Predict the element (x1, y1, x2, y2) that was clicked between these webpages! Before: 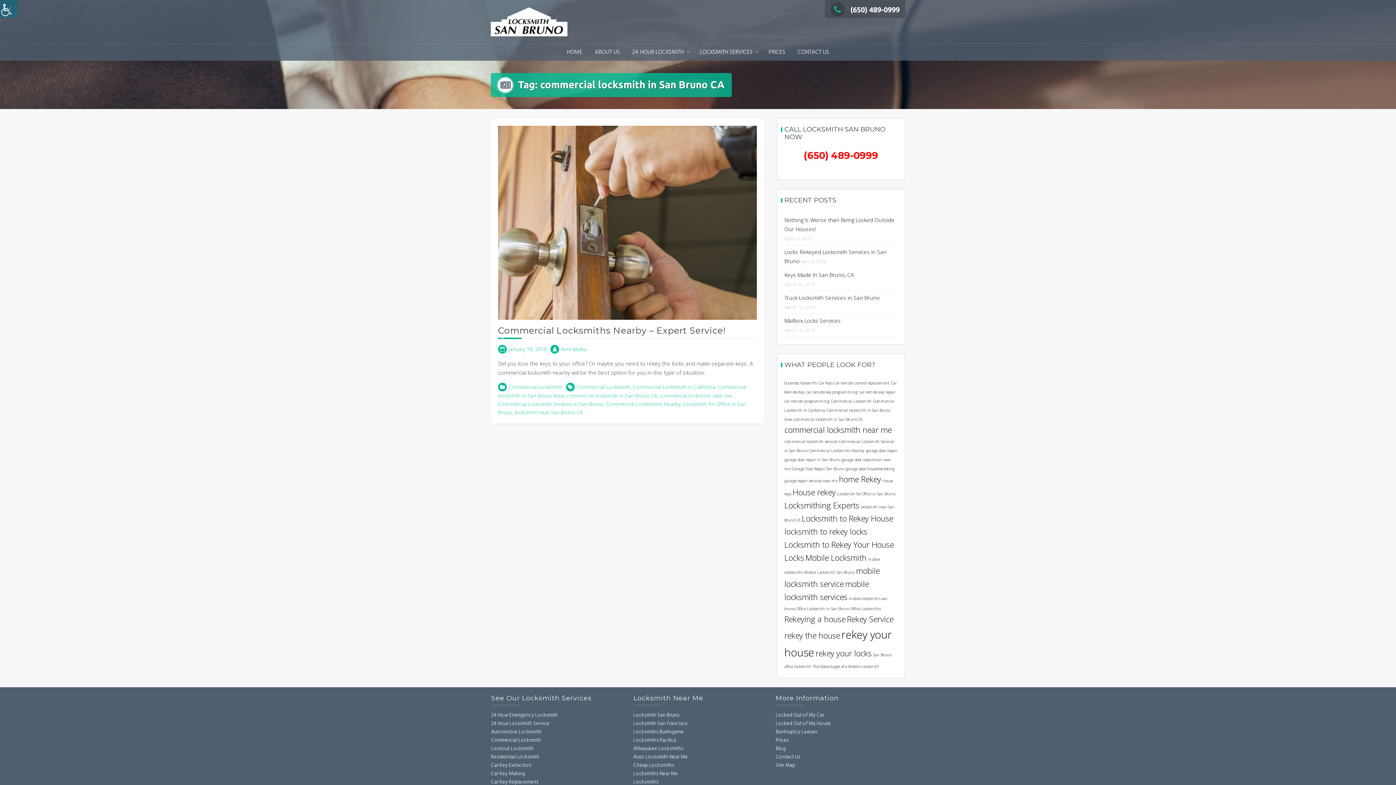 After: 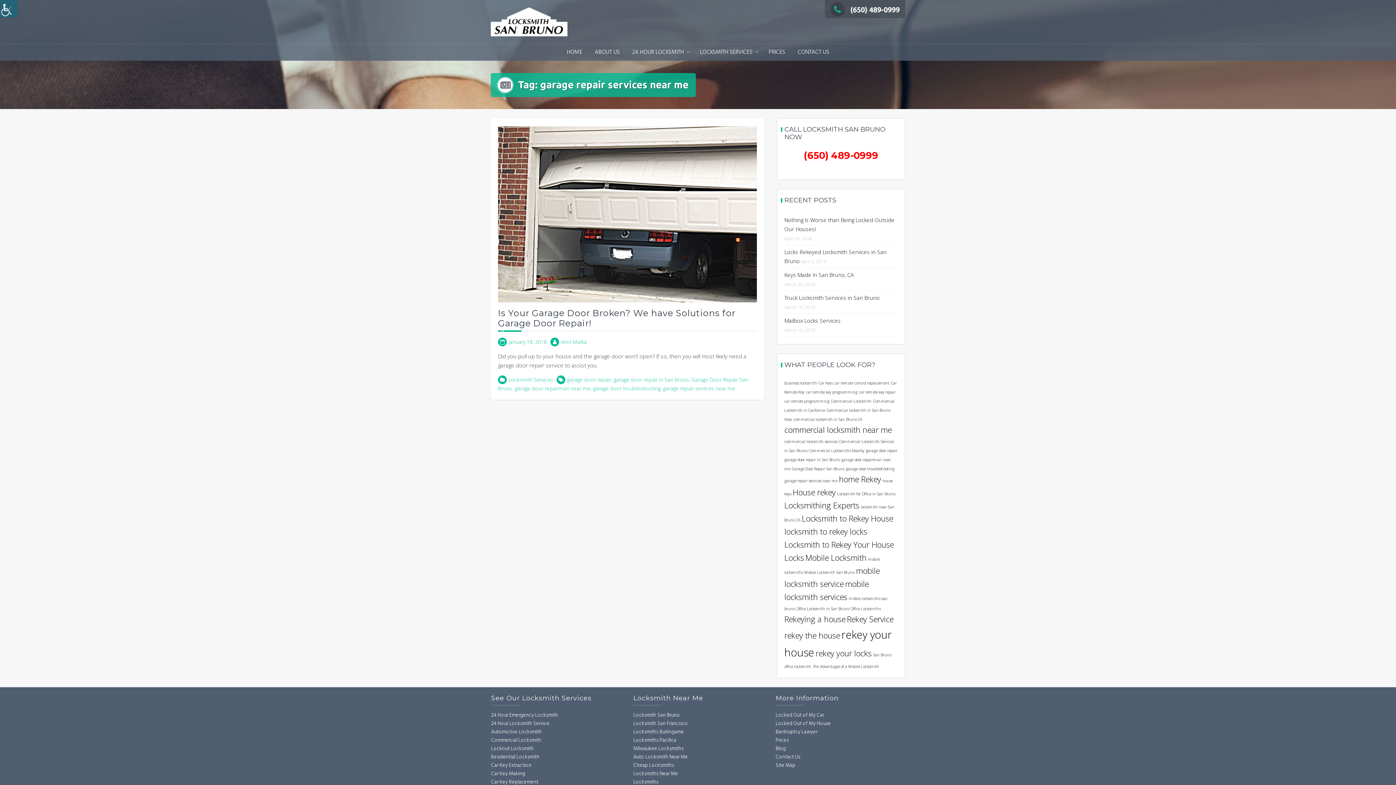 Action: label: garage repair services near me (1 item) bbox: (784, 478, 837, 483)